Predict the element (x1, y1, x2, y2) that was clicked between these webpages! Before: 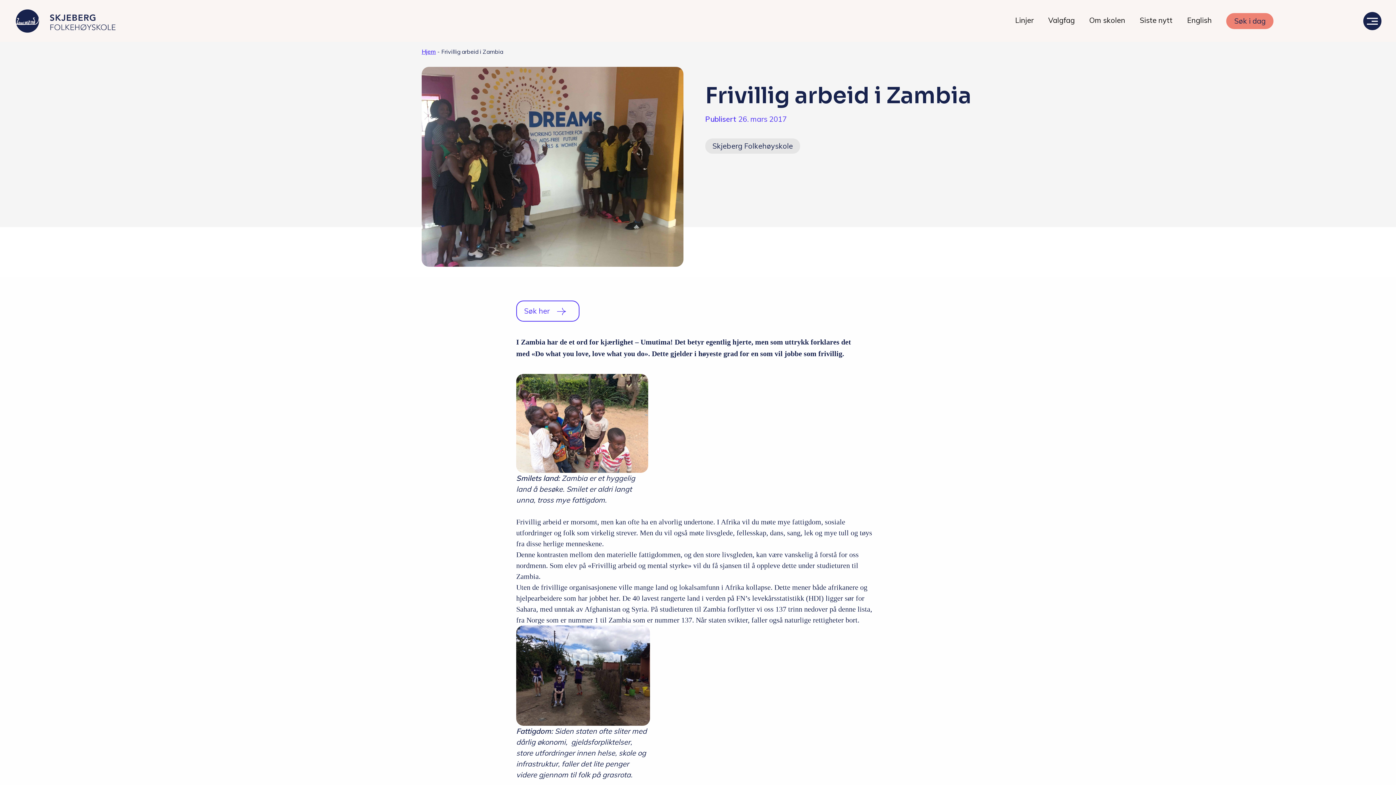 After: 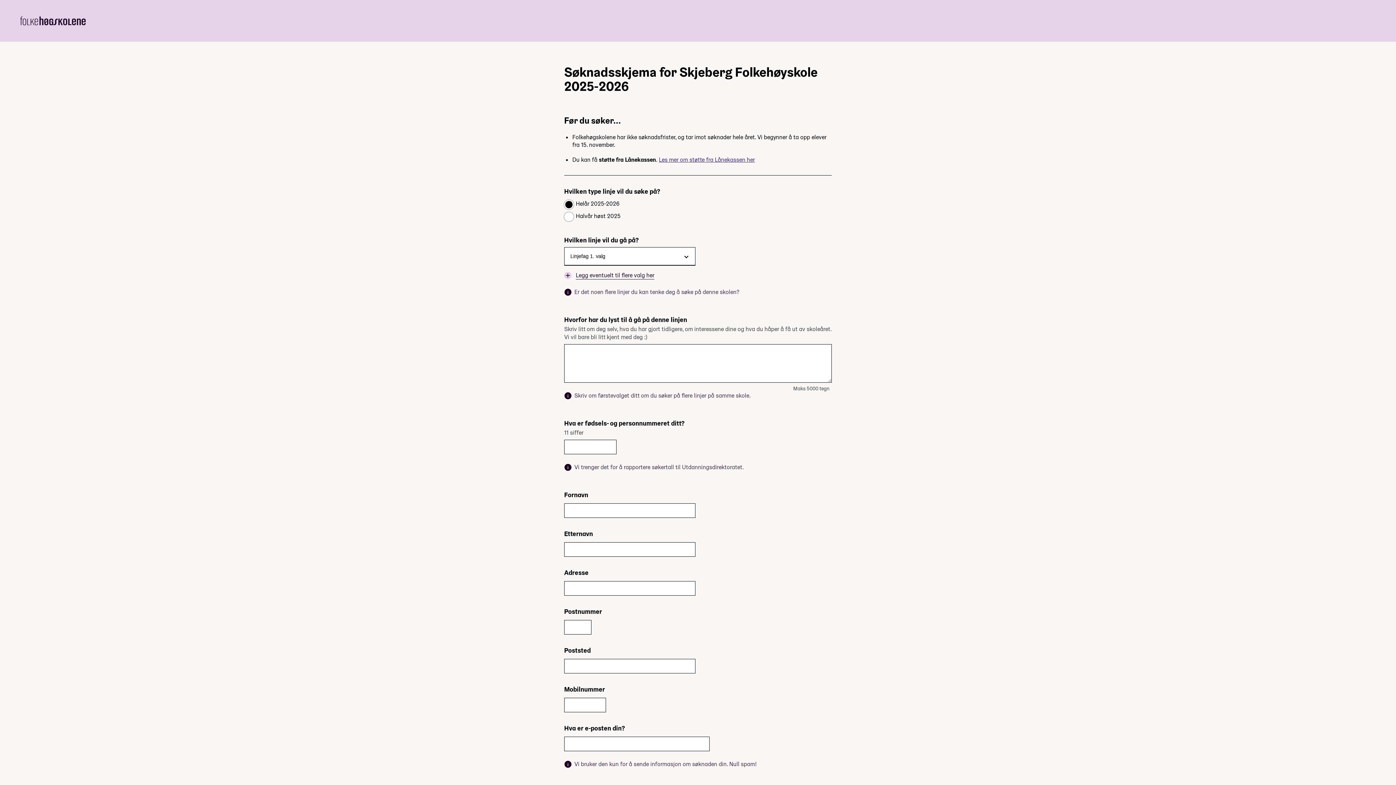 Action: bbox: (1226, 12, 1273, 28) label: Søk i dag